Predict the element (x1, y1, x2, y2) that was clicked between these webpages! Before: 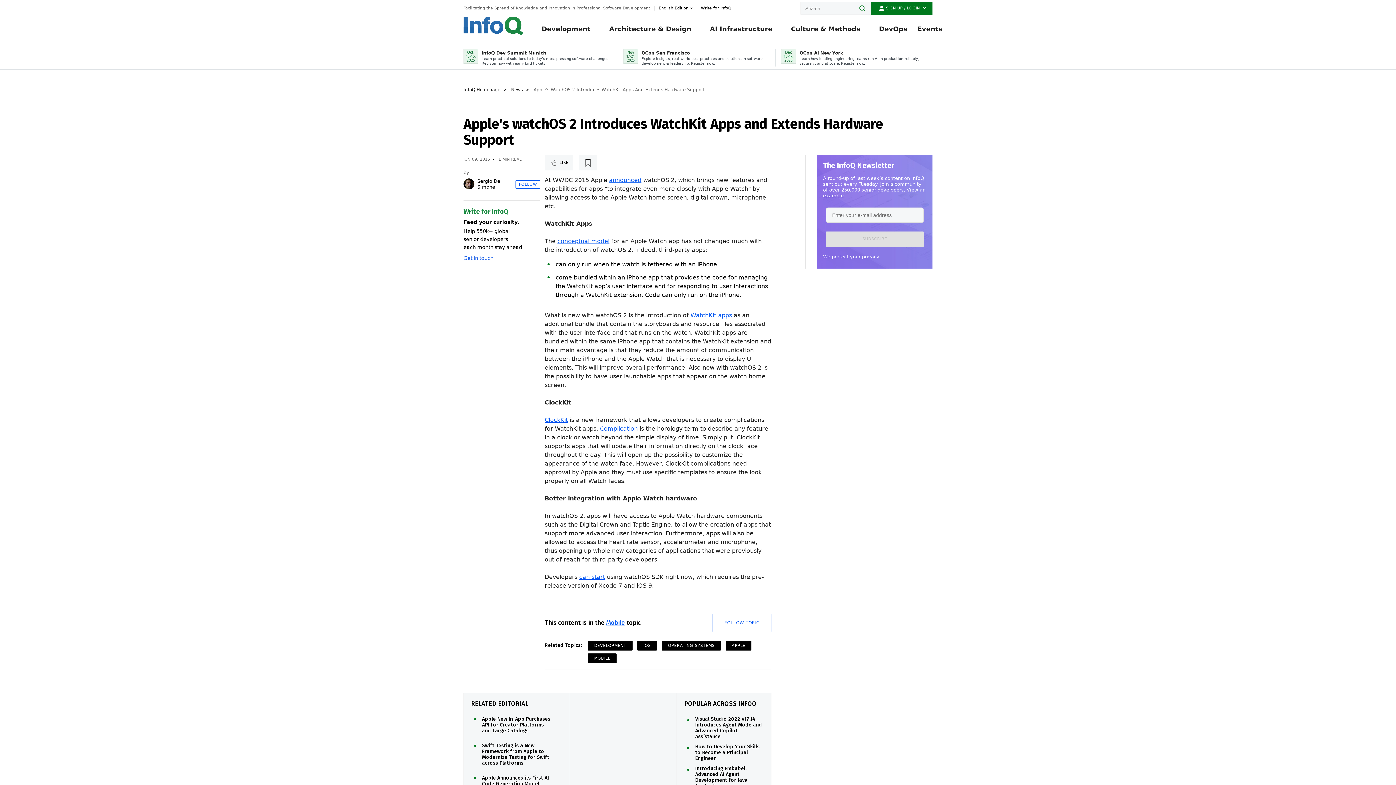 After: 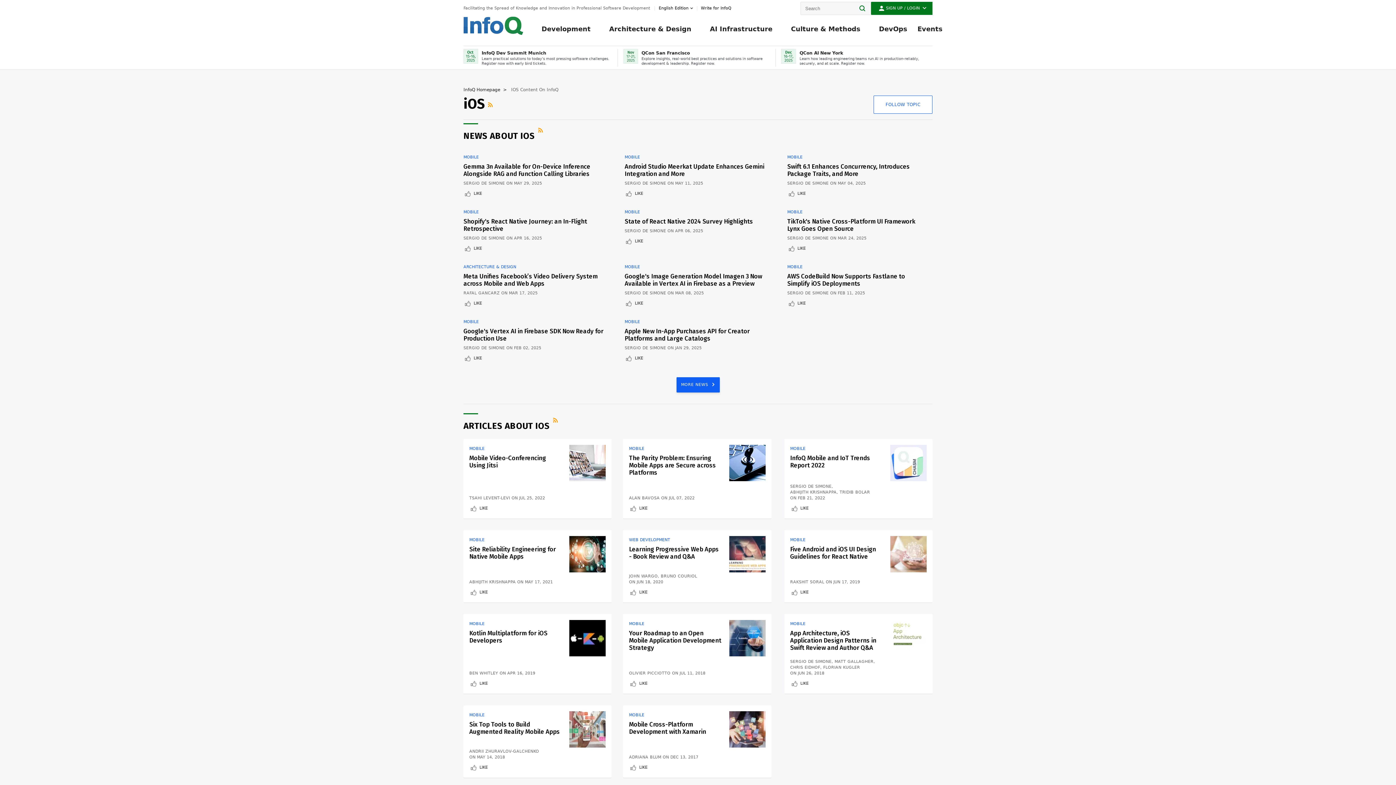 Action: bbox: (637, 641, 657, 650) label: IOS